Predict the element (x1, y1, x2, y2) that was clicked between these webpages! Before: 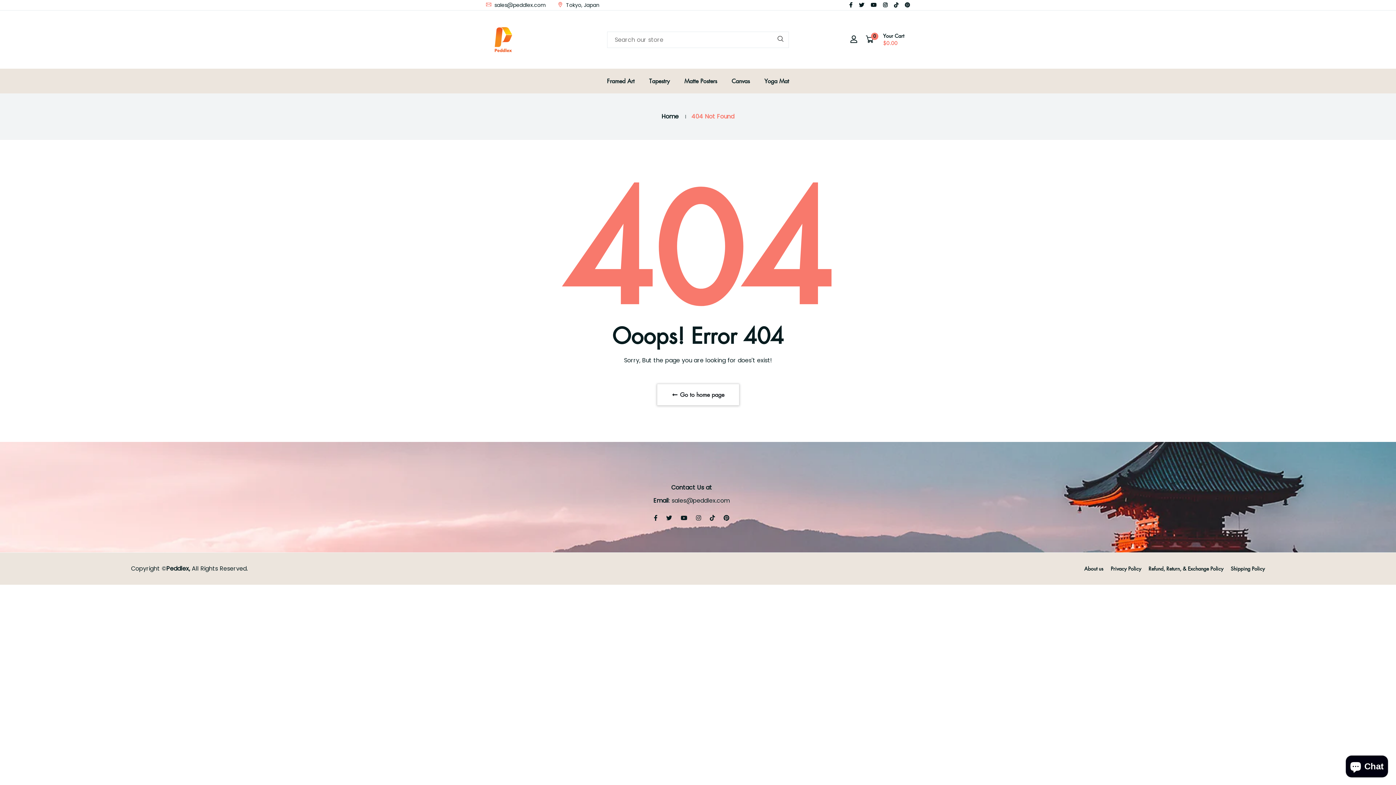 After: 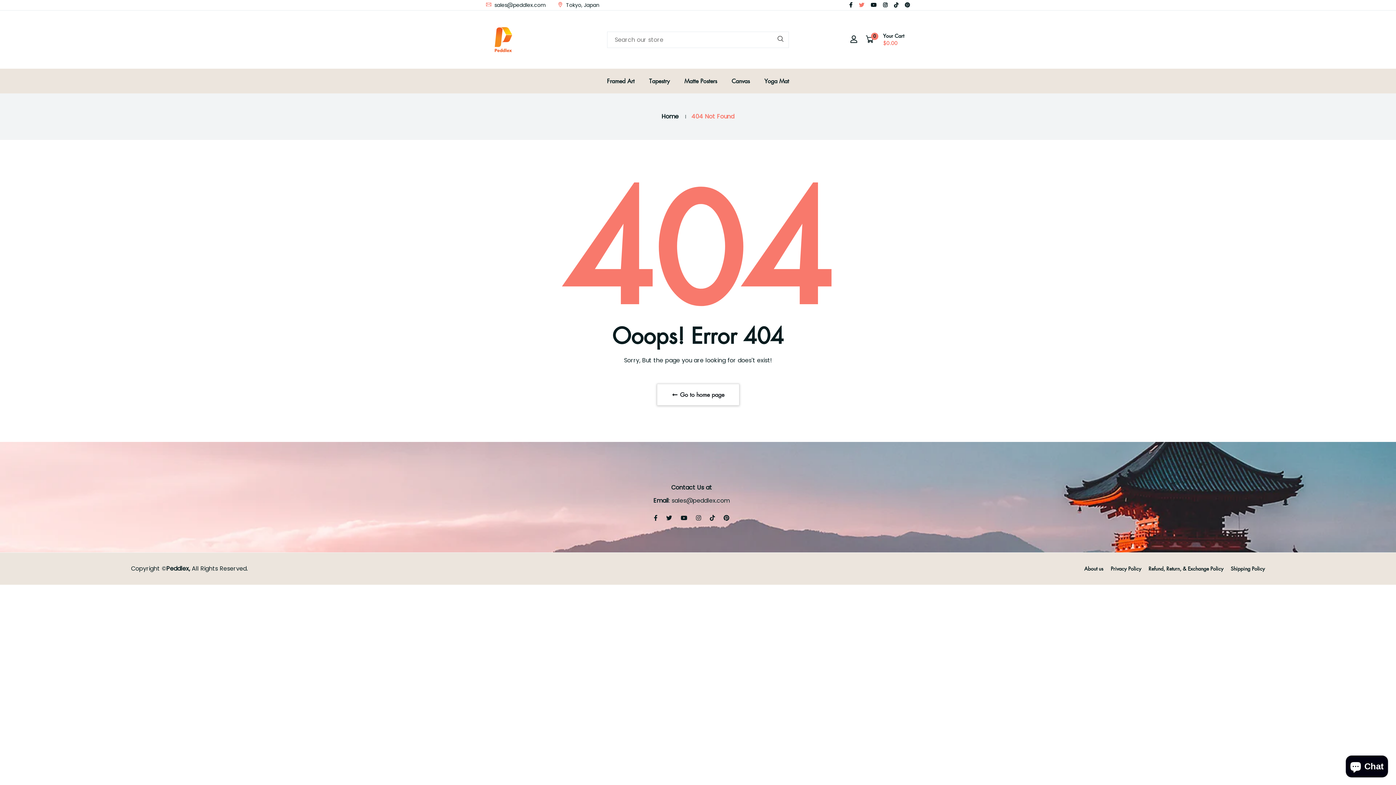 Action: bbox: (858, 1, 865, 8)